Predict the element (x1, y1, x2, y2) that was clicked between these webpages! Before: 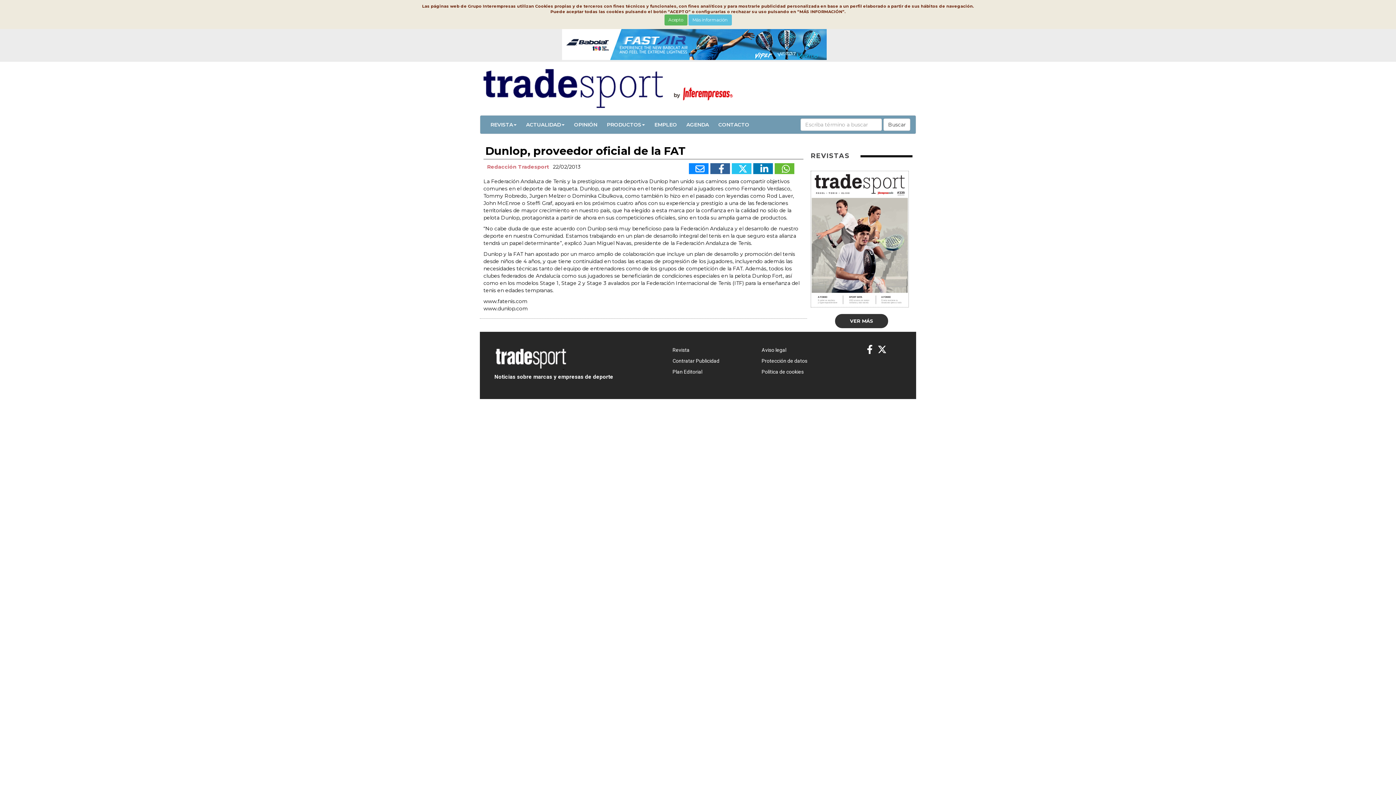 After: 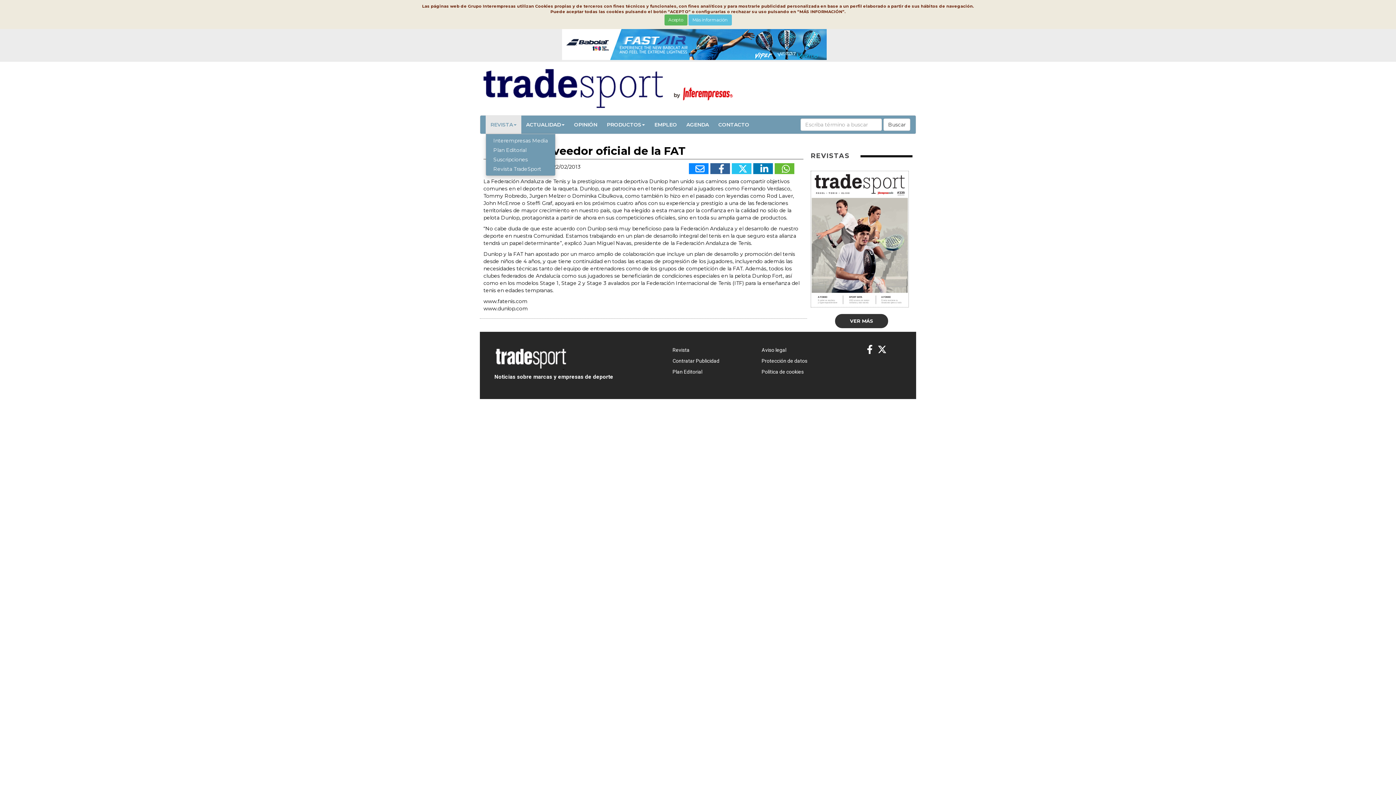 Action: label: REVISTA bbox: (485, 115, 521, 133)